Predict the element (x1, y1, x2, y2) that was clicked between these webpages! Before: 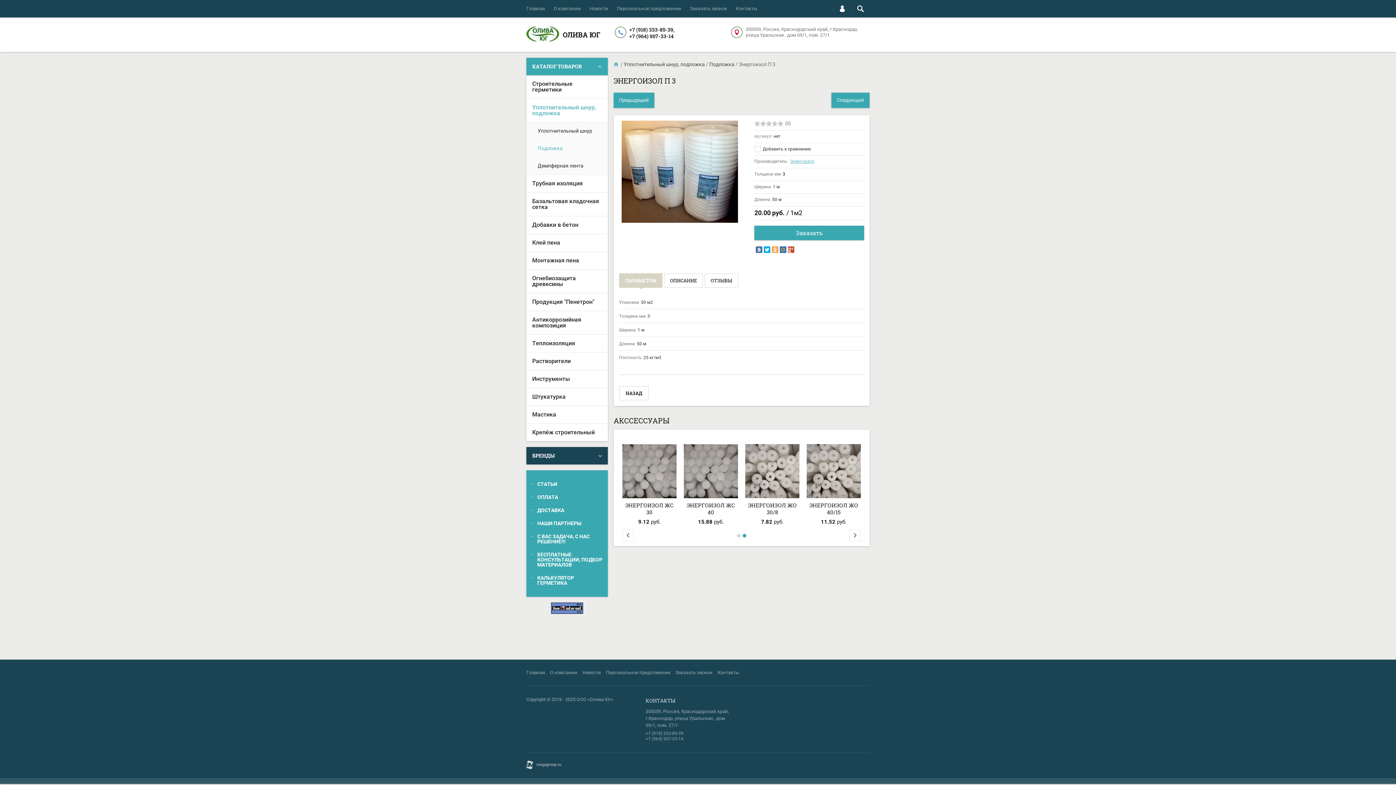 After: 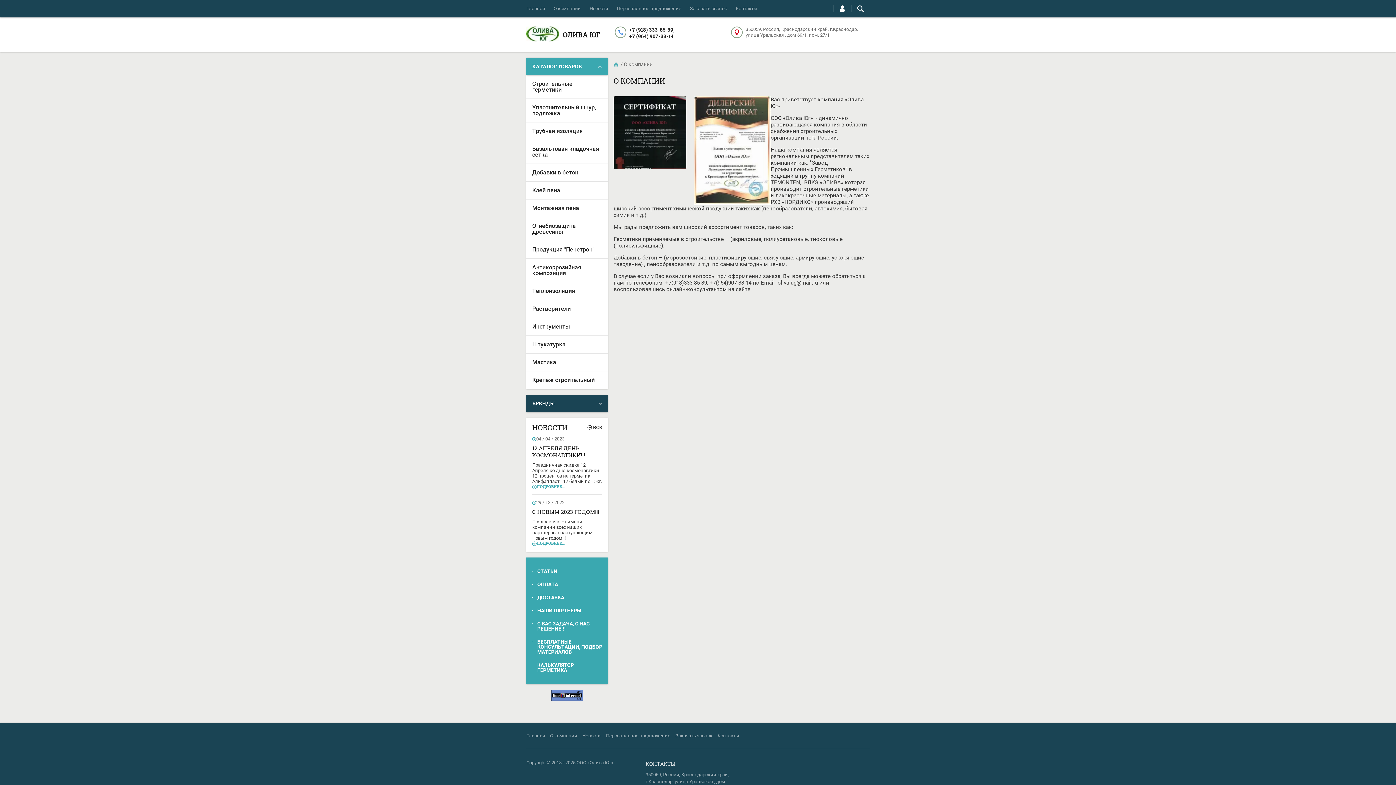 Action: label: О компании bbox: (550, 660, 577, 685)